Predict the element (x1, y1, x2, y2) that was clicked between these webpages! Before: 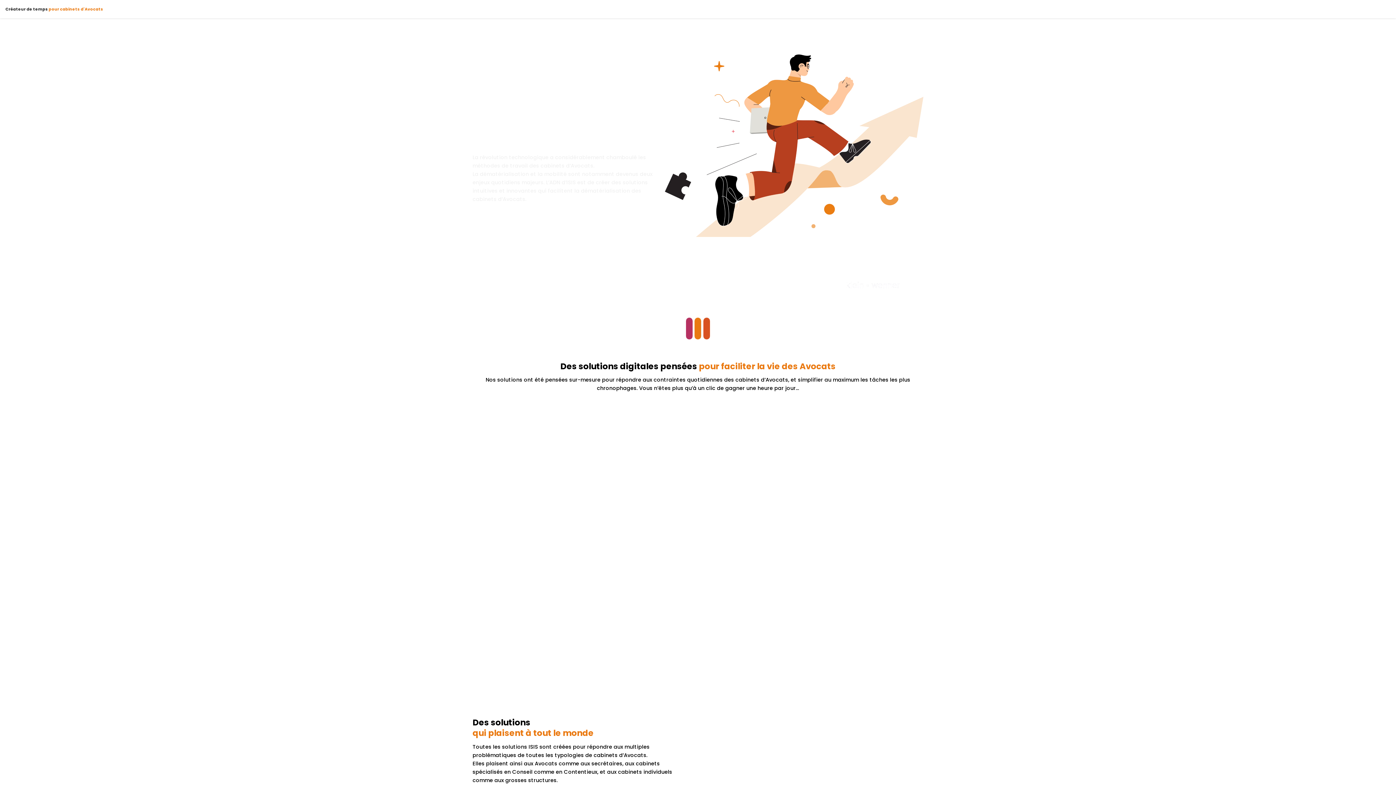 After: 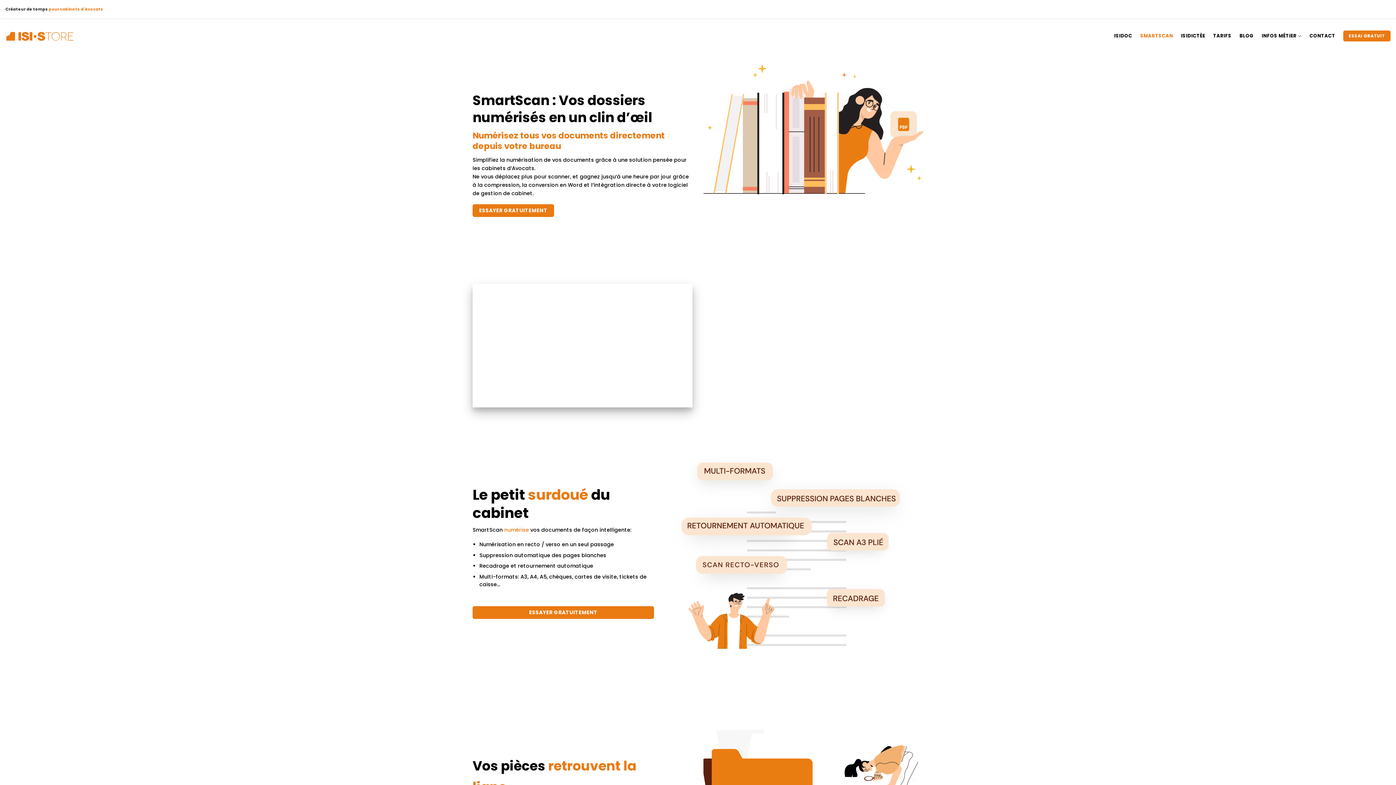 Action: label: EN SAVOIR PLUS bbox: (668, 604, 727, 616)